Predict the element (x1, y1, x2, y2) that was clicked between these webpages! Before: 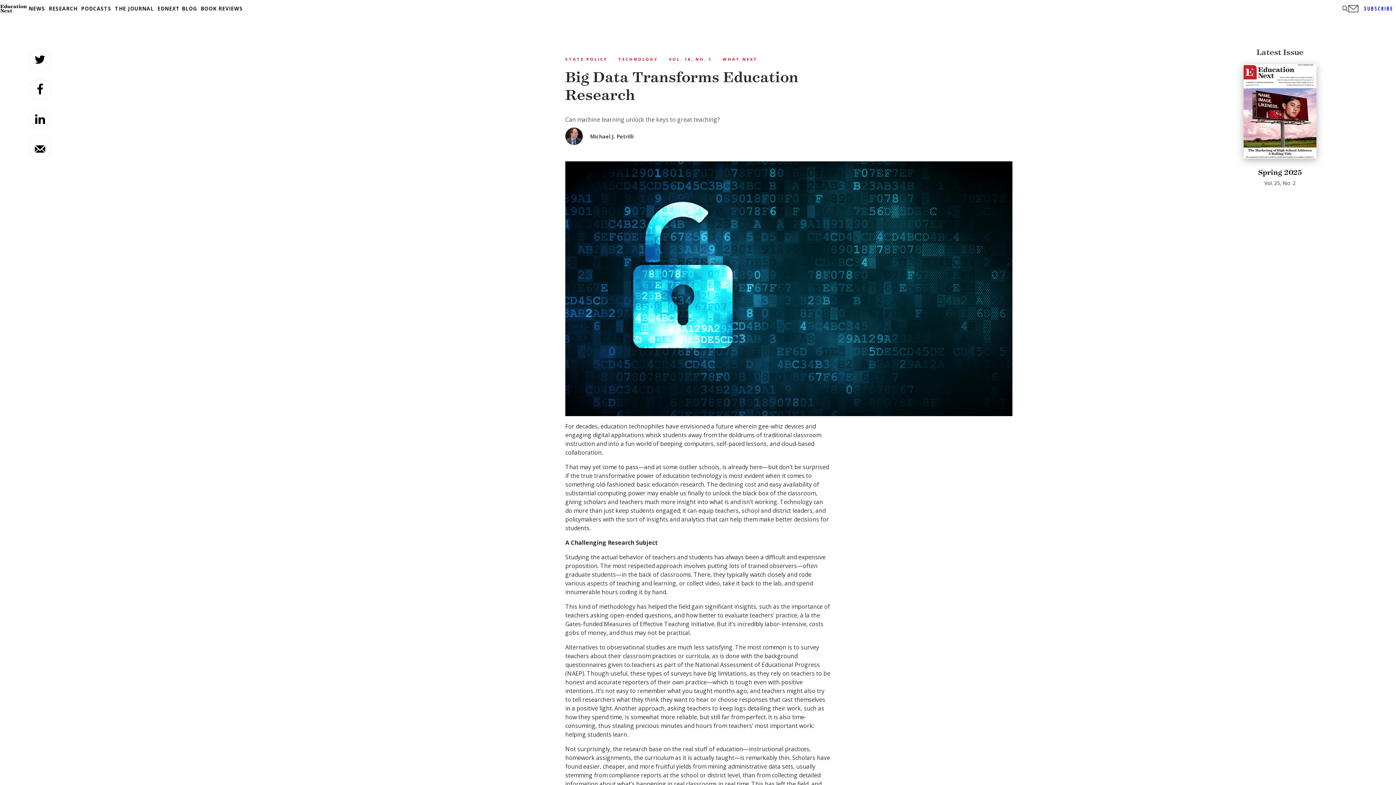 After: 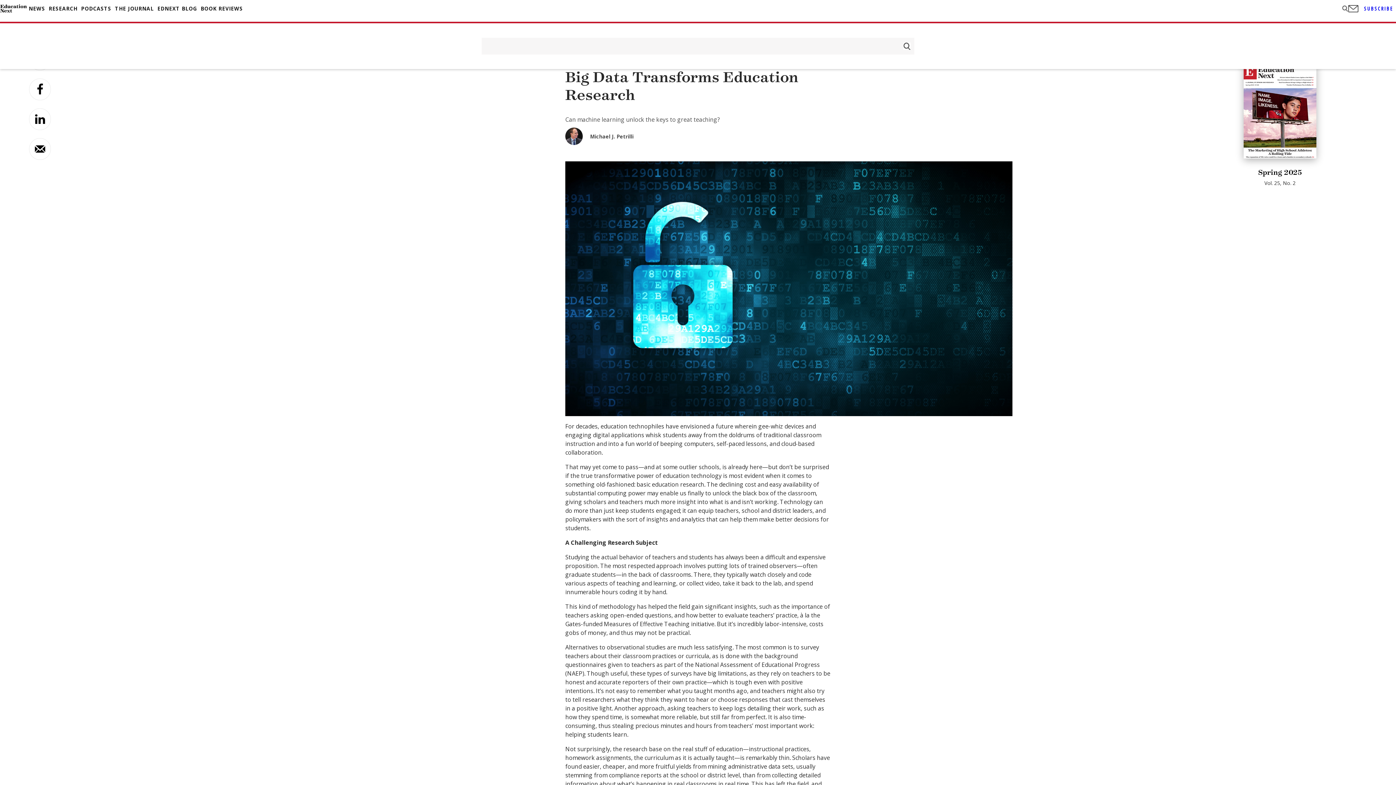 Action: bbox: (1342, 5, 1348, 11)